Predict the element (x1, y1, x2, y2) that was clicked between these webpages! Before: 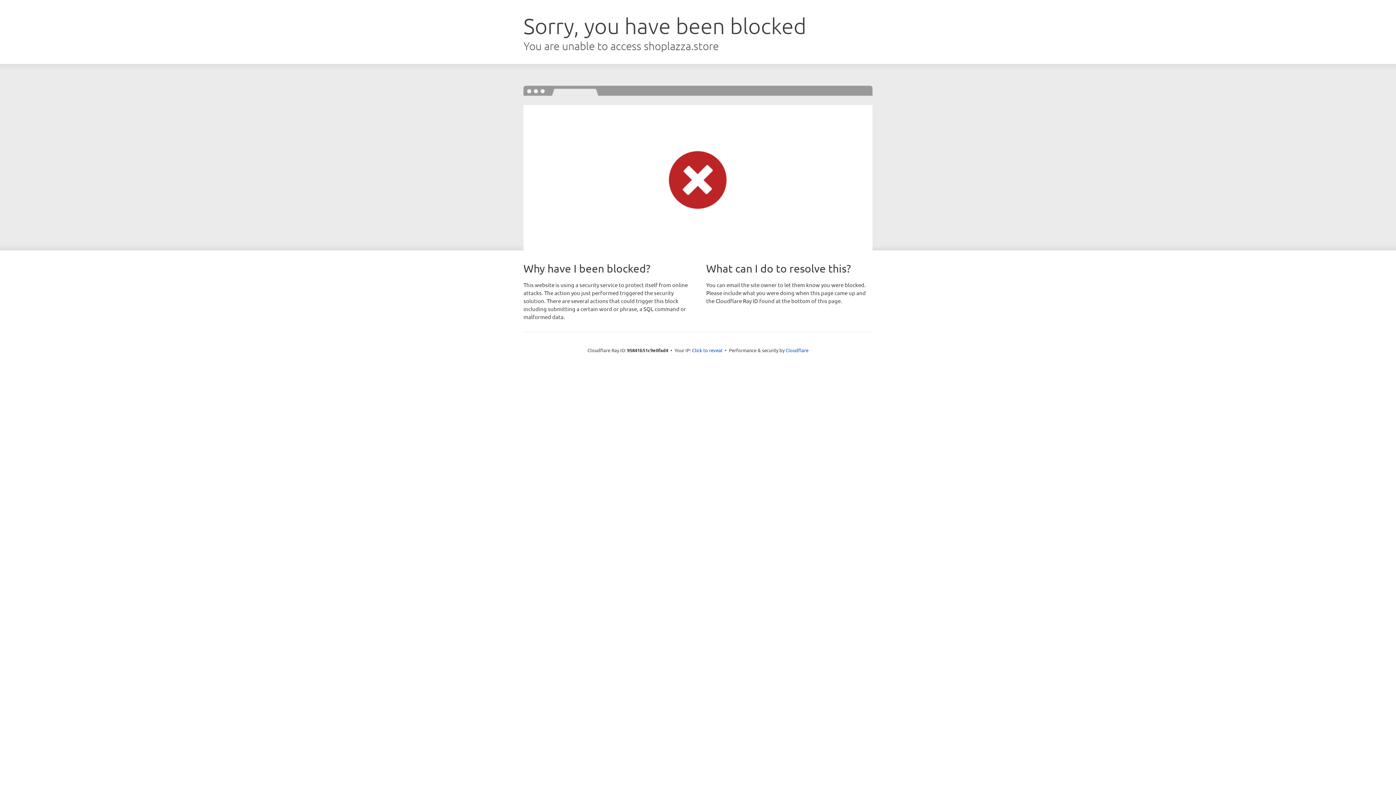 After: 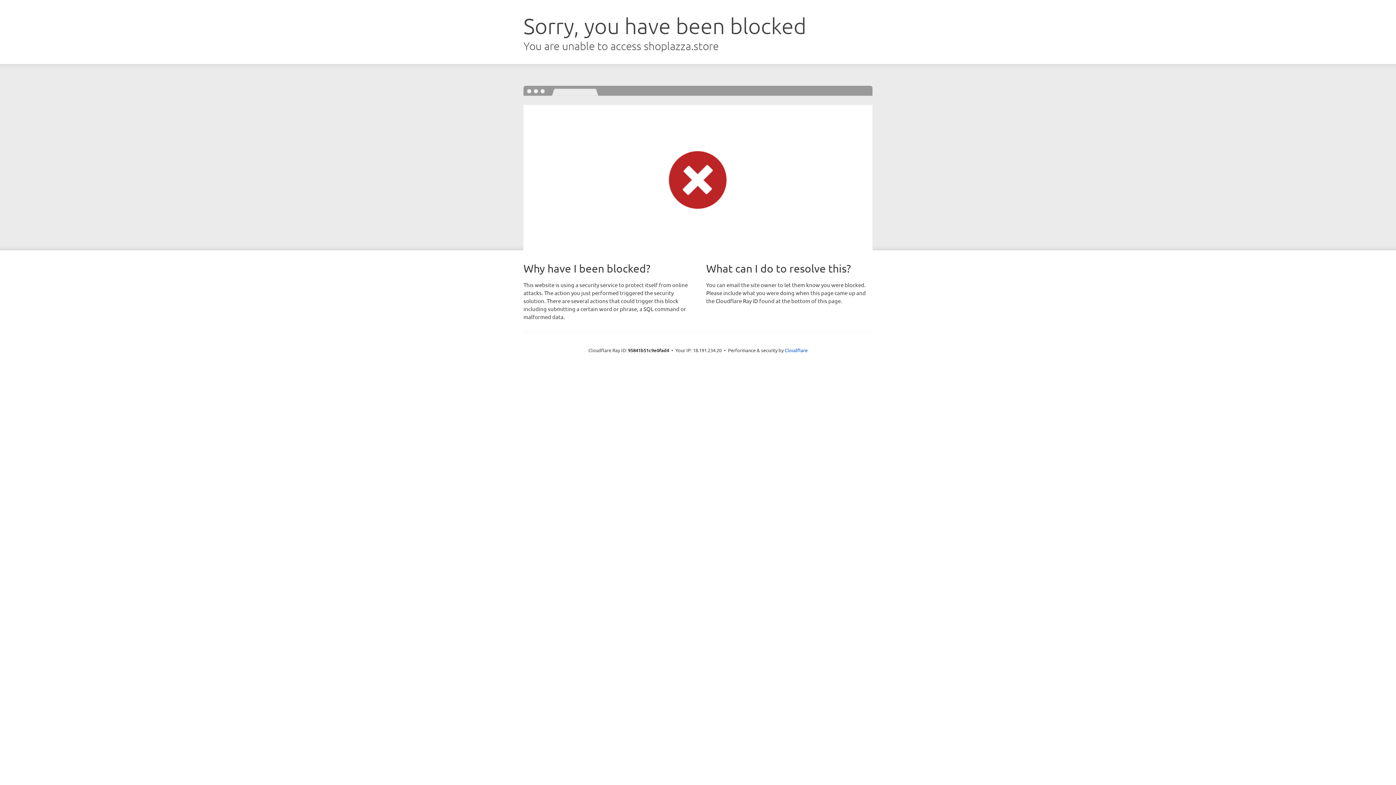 Action: label: Click to reveal bbox: (692, 346, 722, 353)